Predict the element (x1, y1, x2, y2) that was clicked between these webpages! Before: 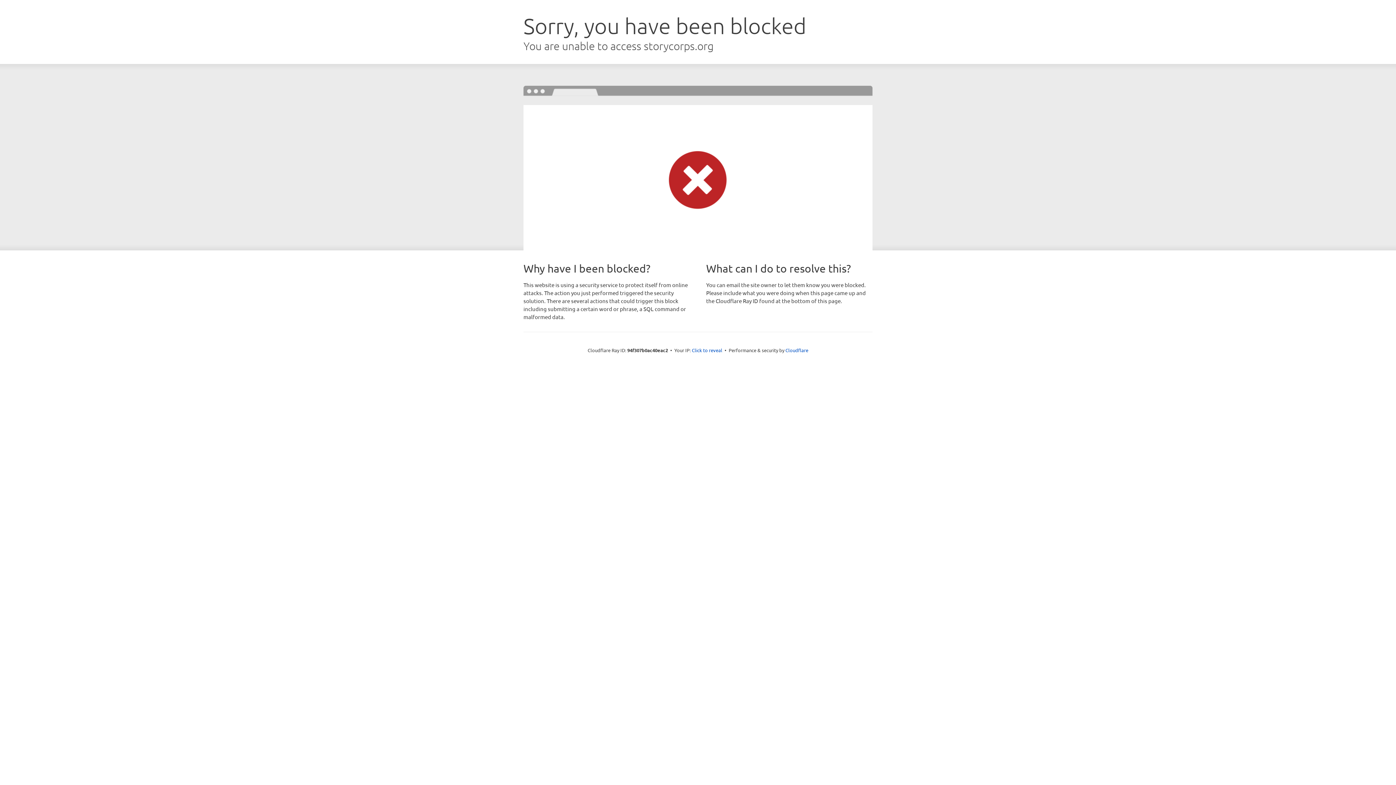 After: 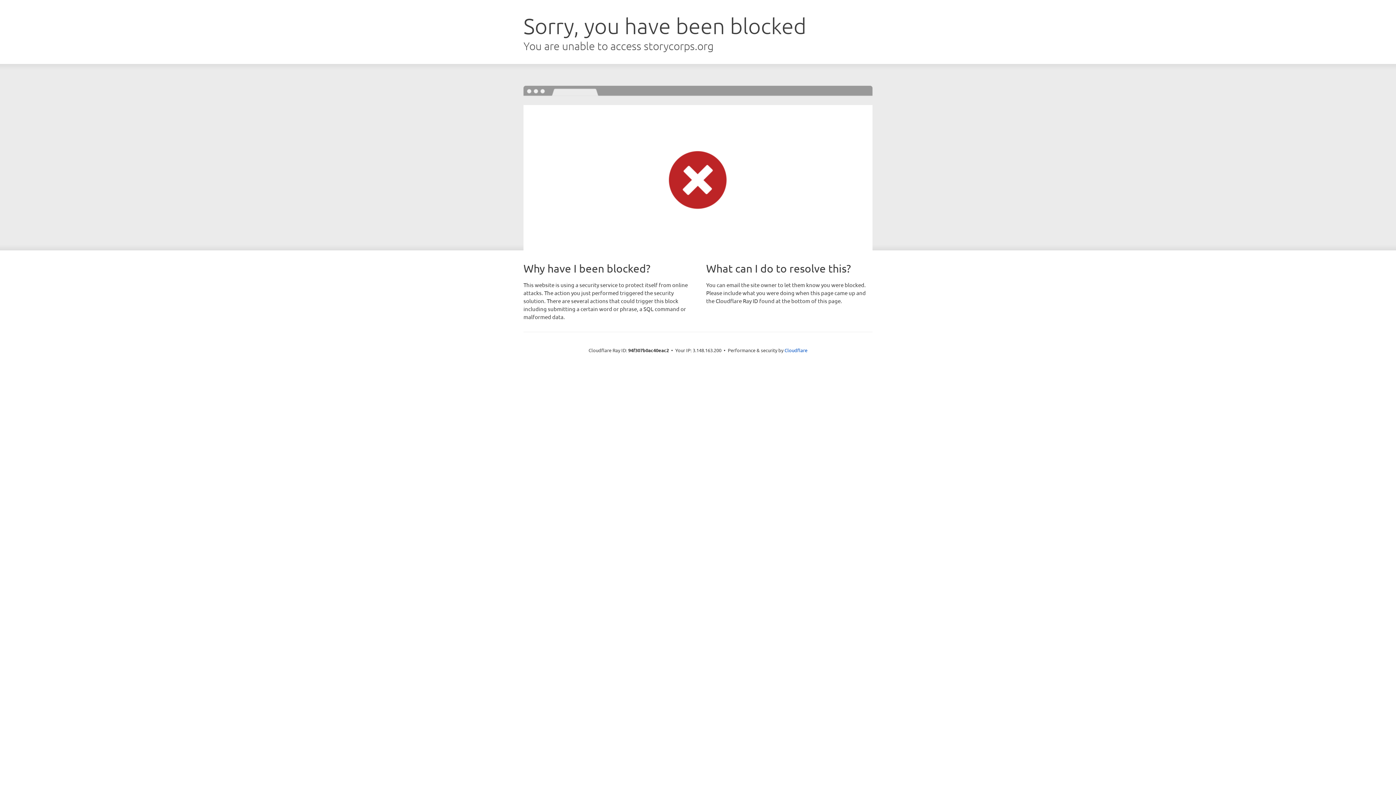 Action: bbox: (692, 346, 722, 353) label: Click to reveal